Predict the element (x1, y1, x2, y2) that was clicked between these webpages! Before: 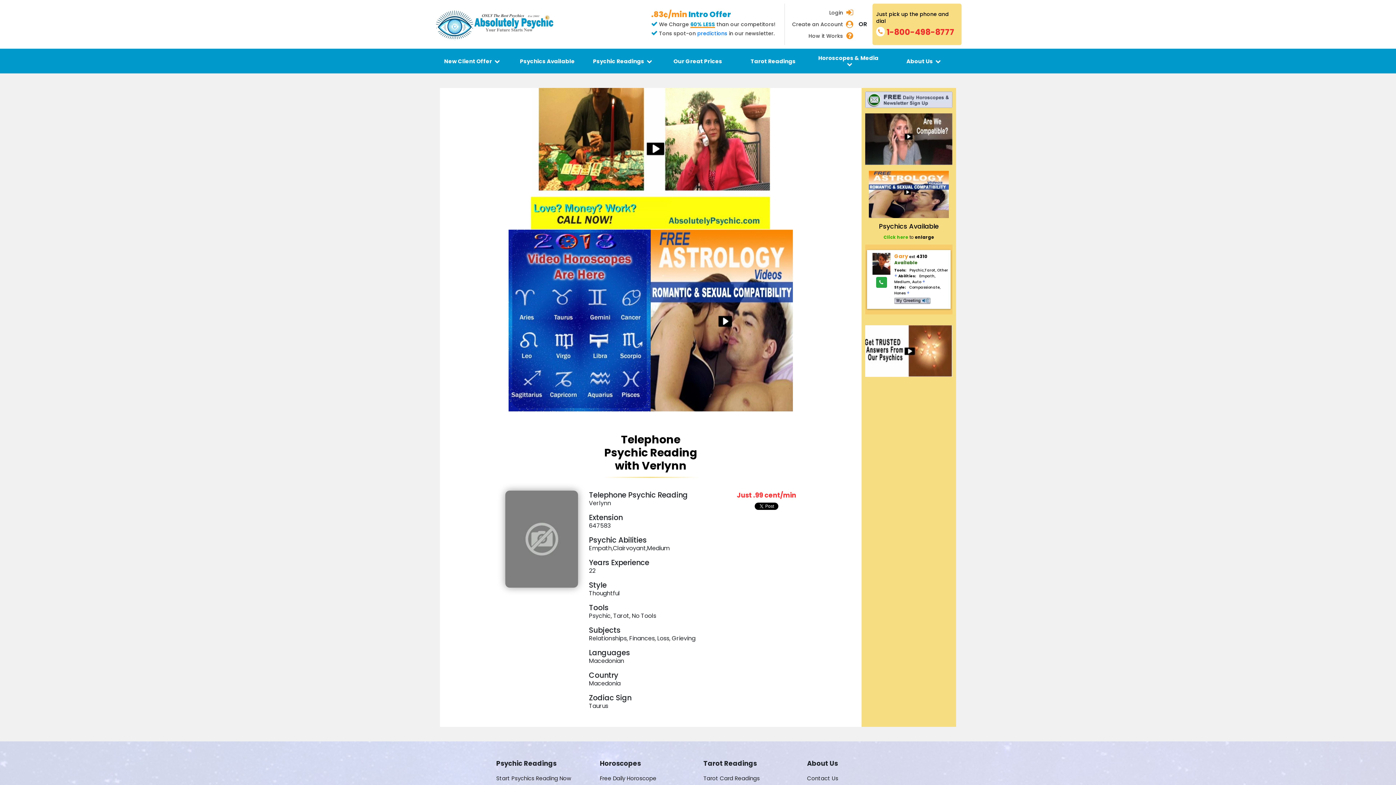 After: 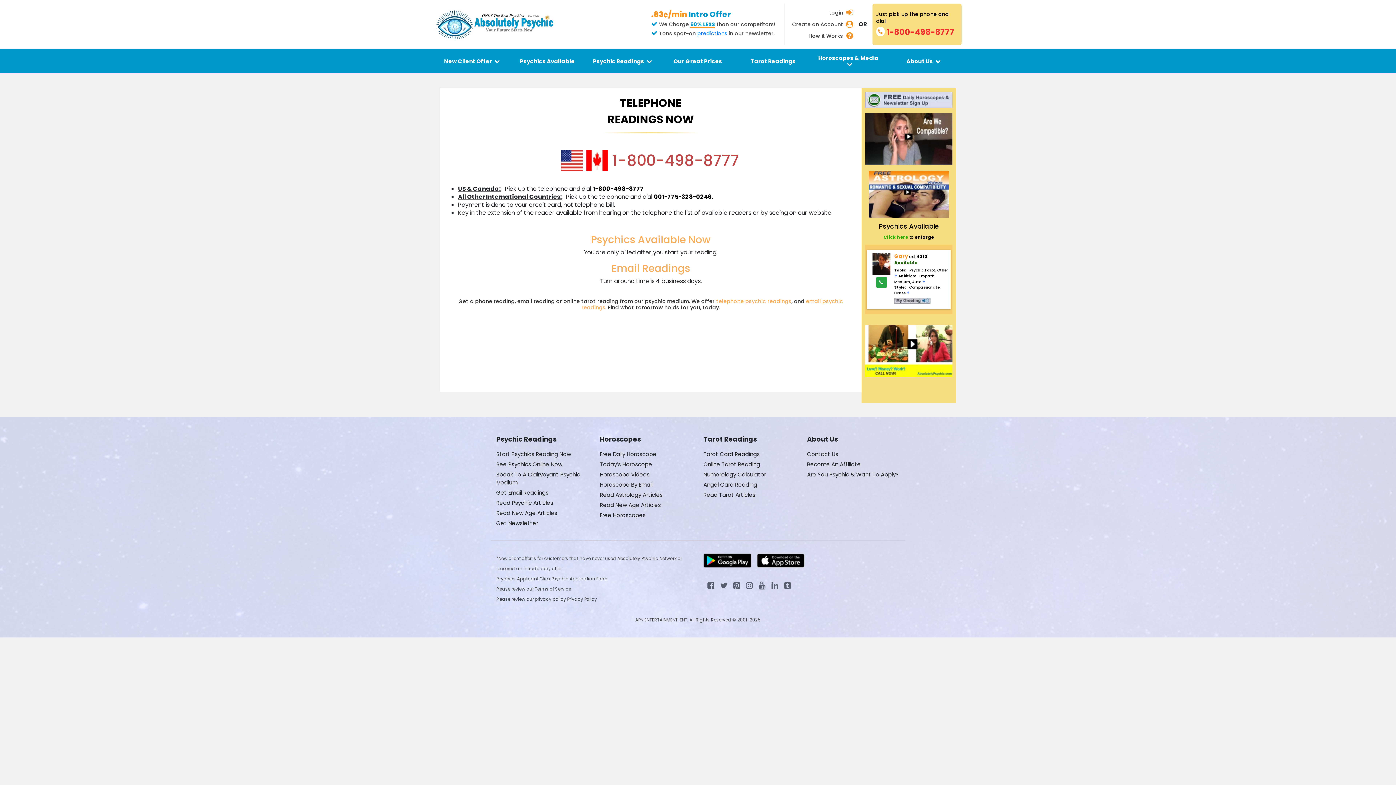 Action: bbox: (703, 774, 760, 782) label: Tarot Card Readings